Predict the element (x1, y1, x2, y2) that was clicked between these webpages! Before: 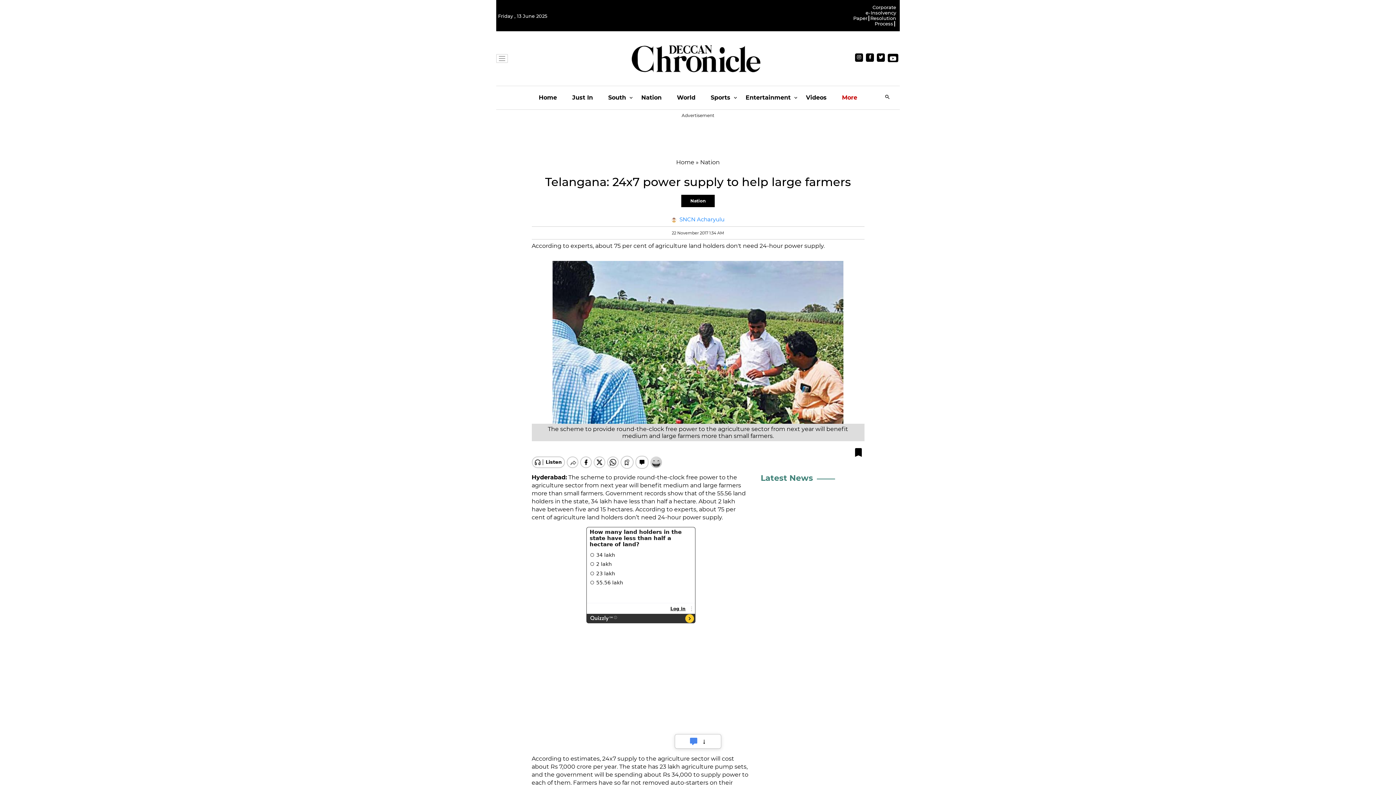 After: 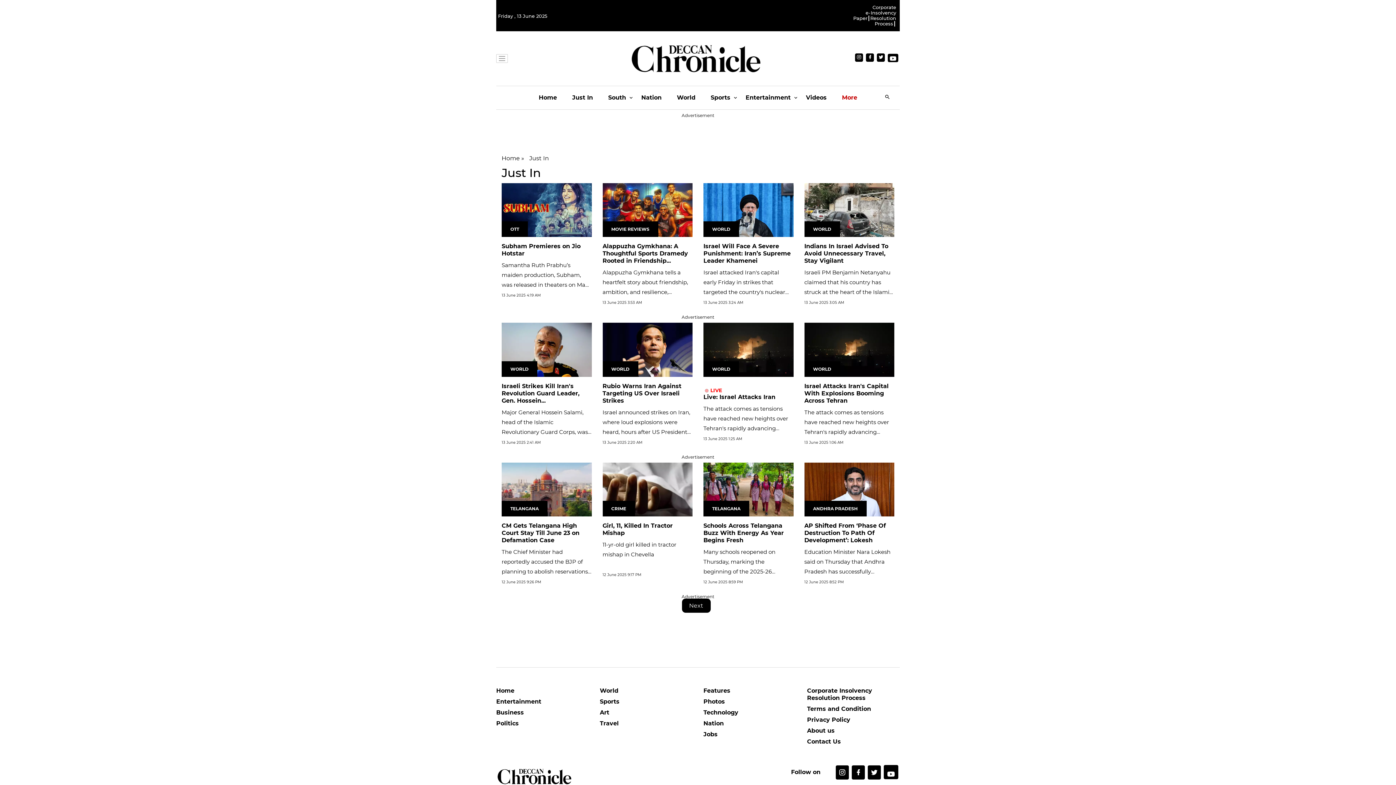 Action: bbox: (572, 86, 593, 109) label: Just In